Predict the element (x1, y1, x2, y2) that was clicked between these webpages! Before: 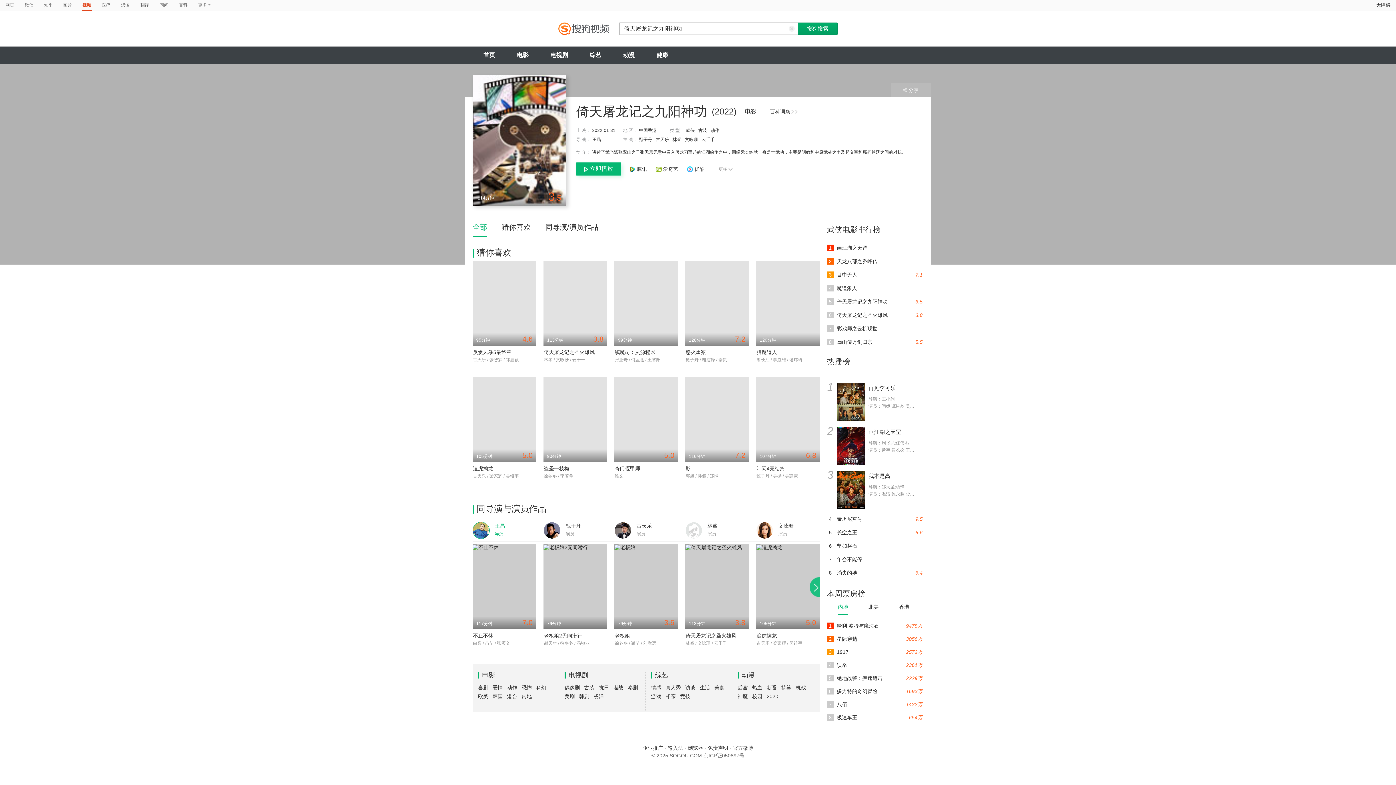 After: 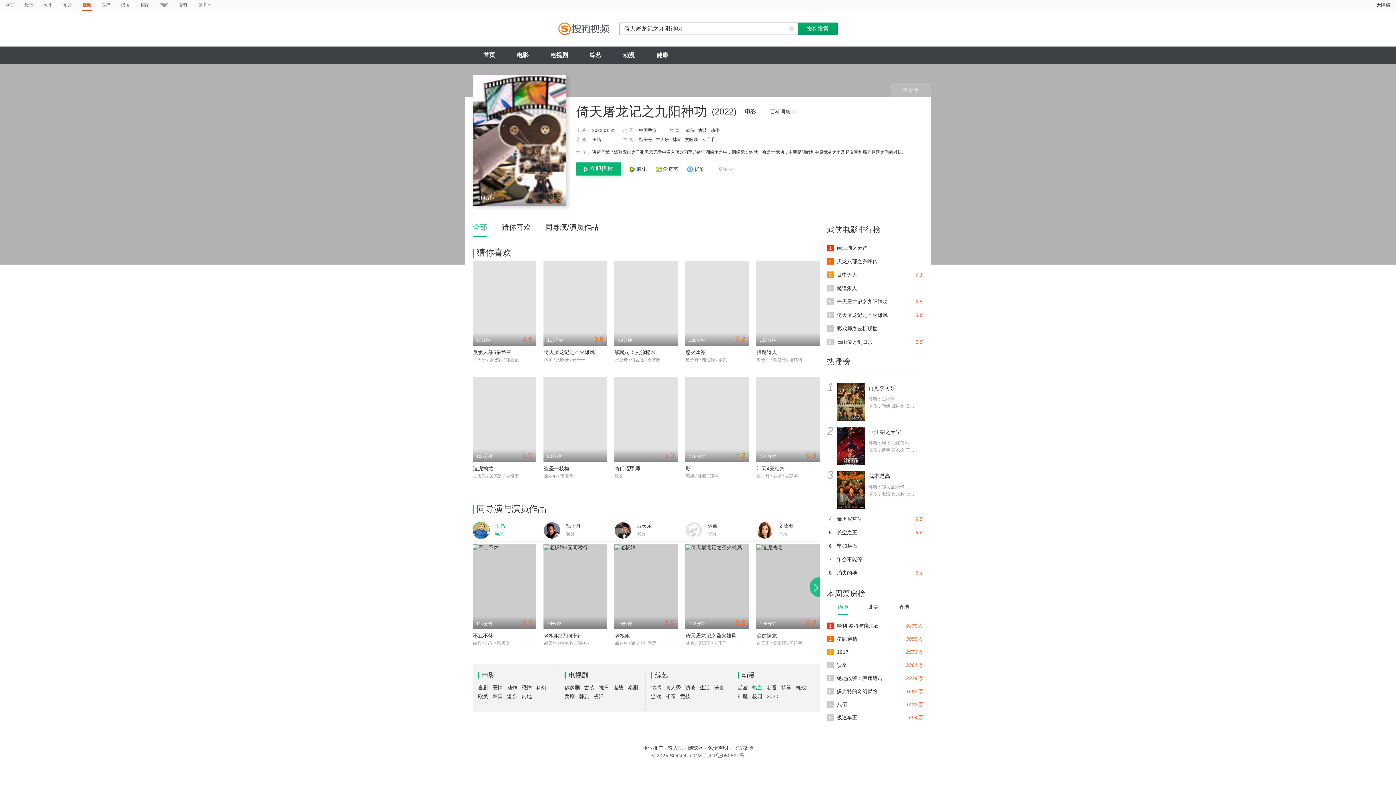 Action: bbox: (752, 685, 762, 690) label: 热血